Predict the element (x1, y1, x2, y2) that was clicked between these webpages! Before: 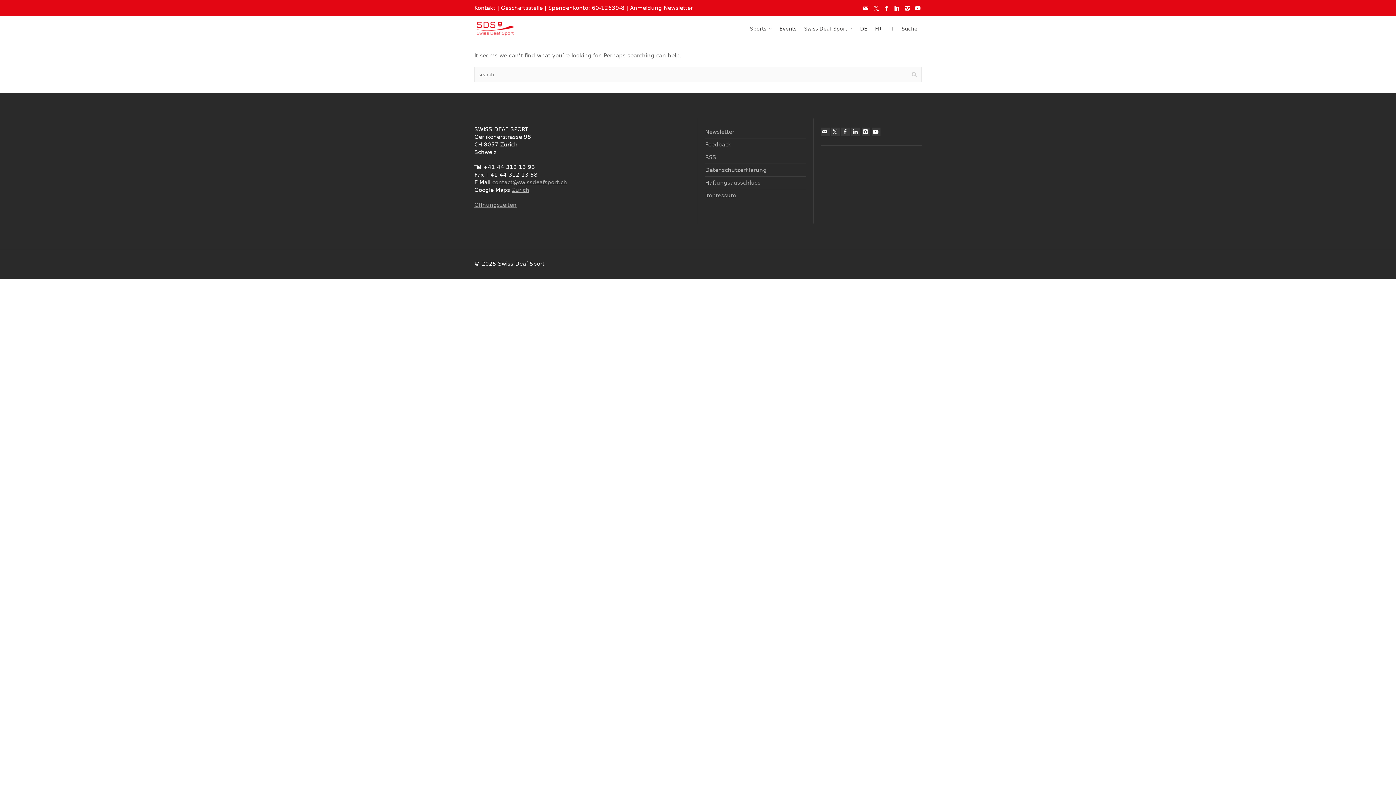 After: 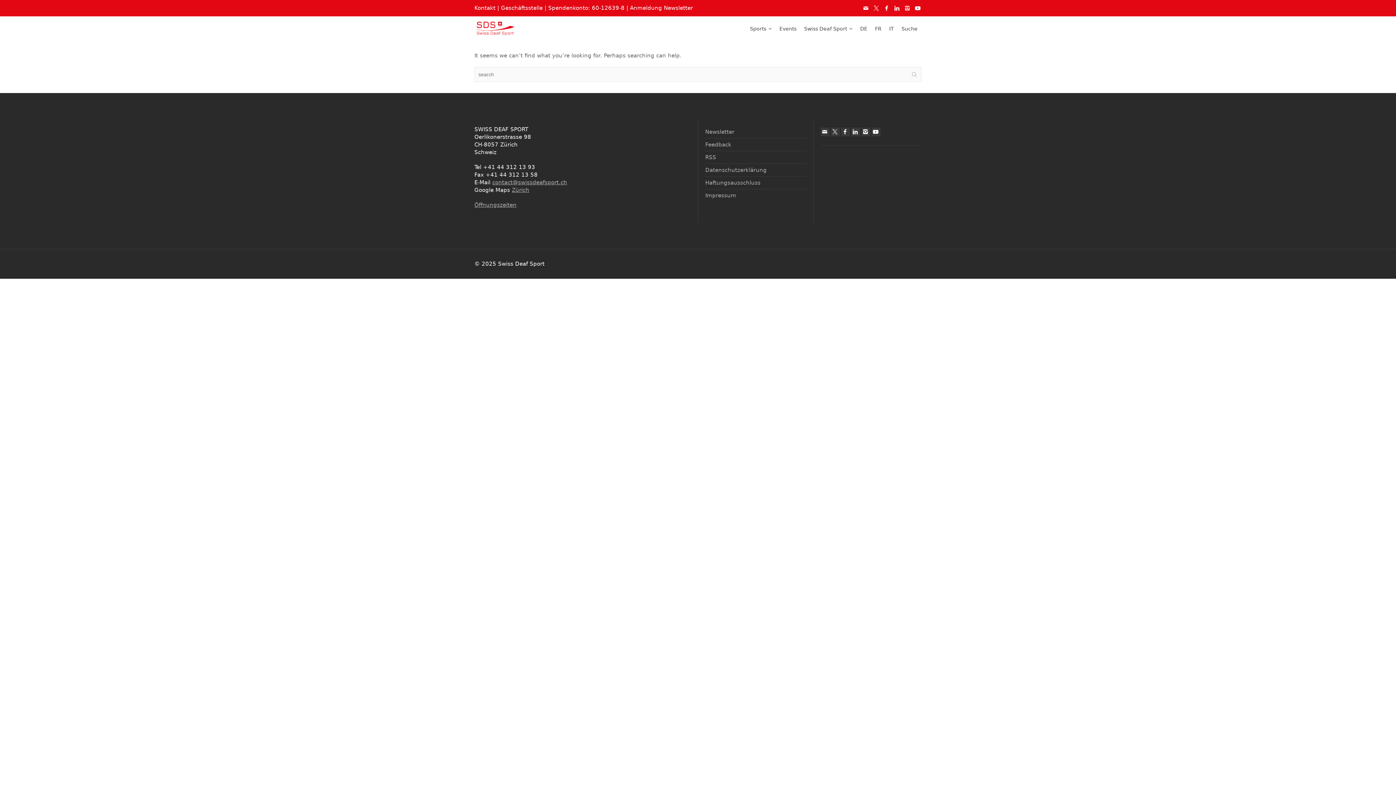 Action: label: Follow Us On Instagram bbox: (904, 4, 911, 12)